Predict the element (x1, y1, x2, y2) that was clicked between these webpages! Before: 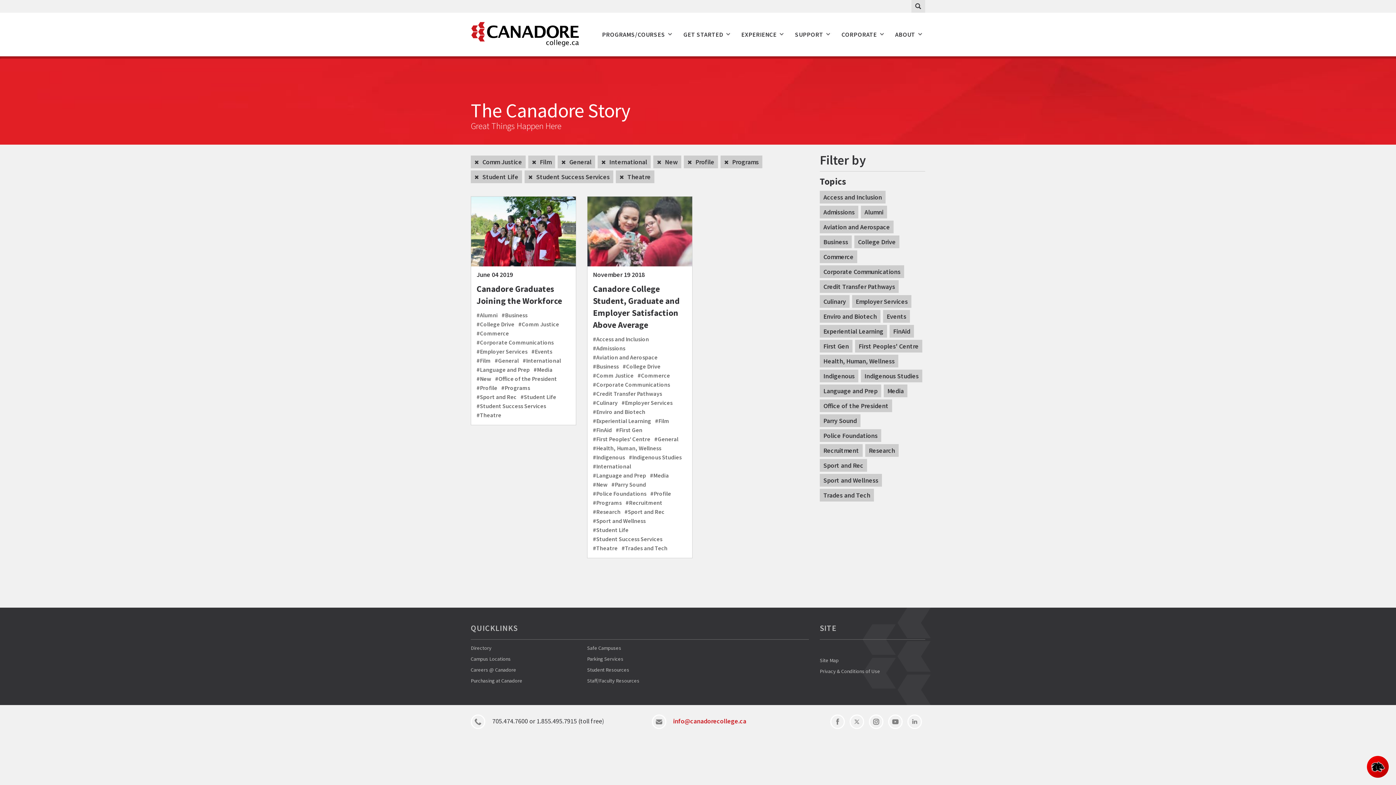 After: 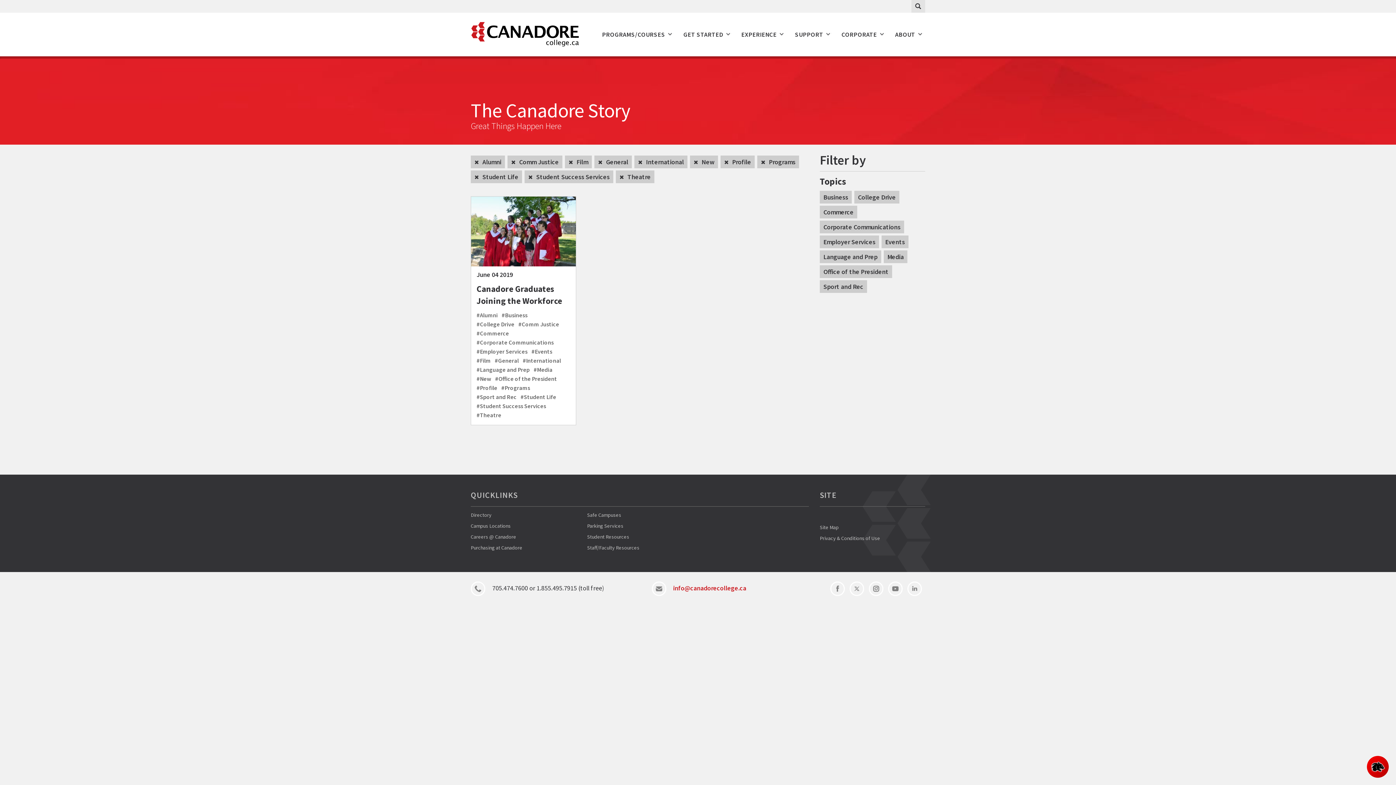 Action: label: Alumni bbox: (861, 205, 887, 218)